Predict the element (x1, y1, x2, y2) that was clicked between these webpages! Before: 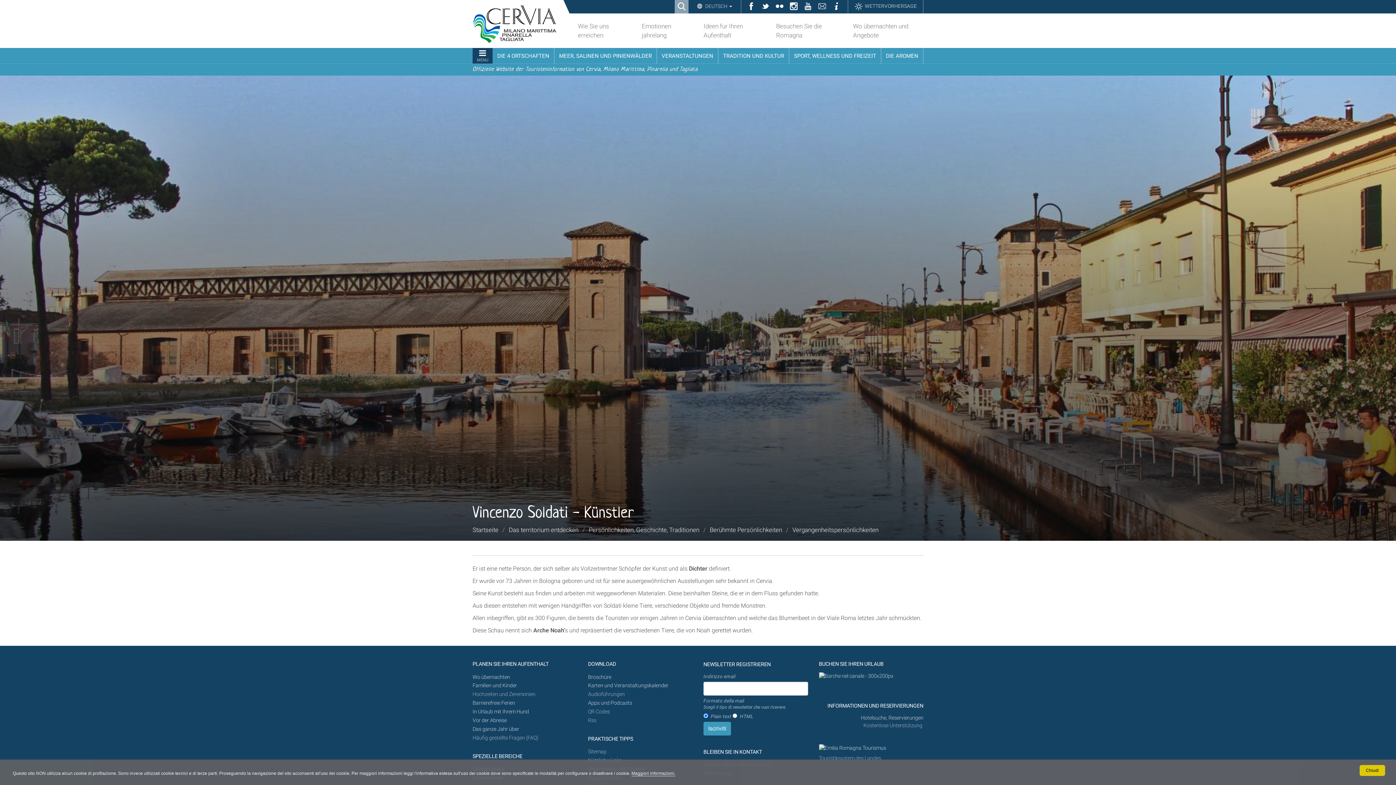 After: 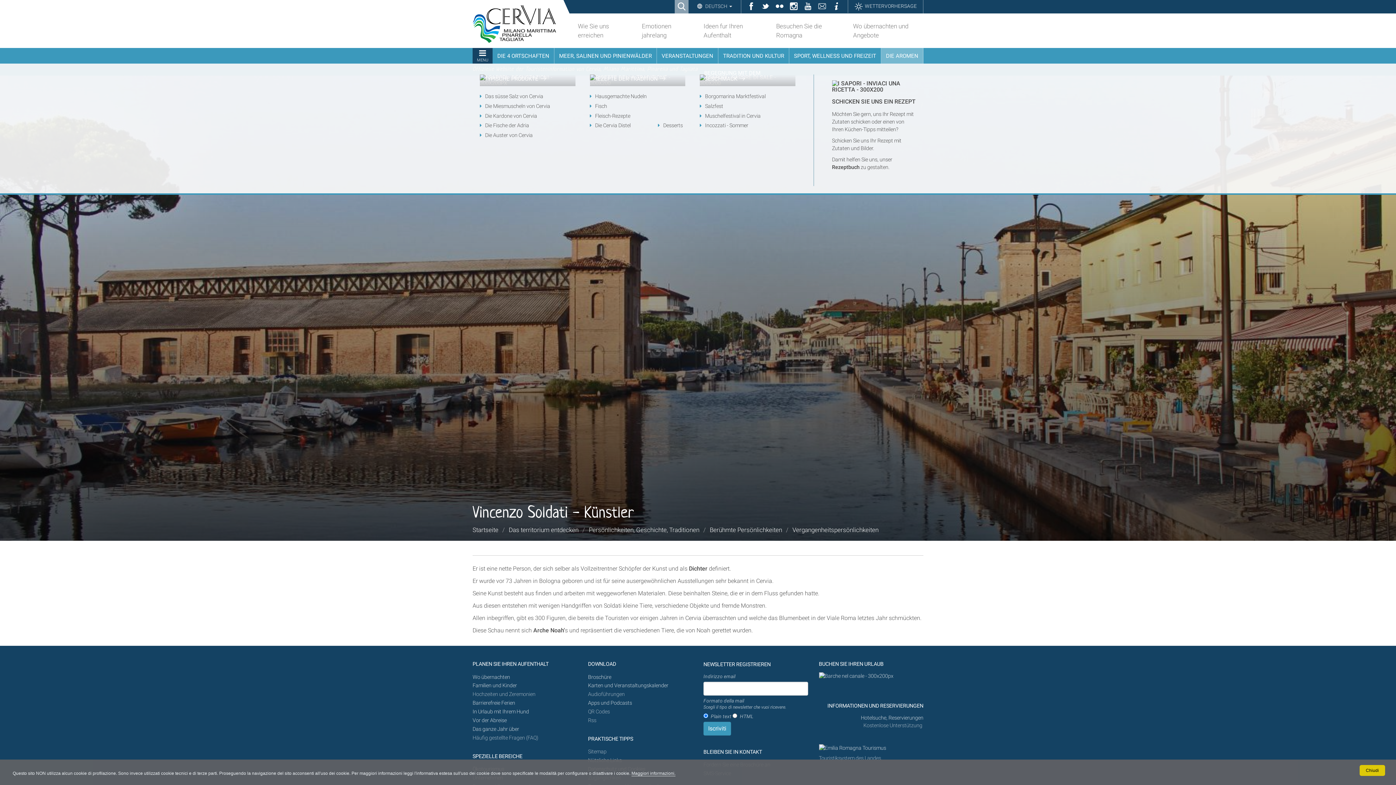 Action: label: DIE AROMEN bbox: (881, 48, 923, 63)